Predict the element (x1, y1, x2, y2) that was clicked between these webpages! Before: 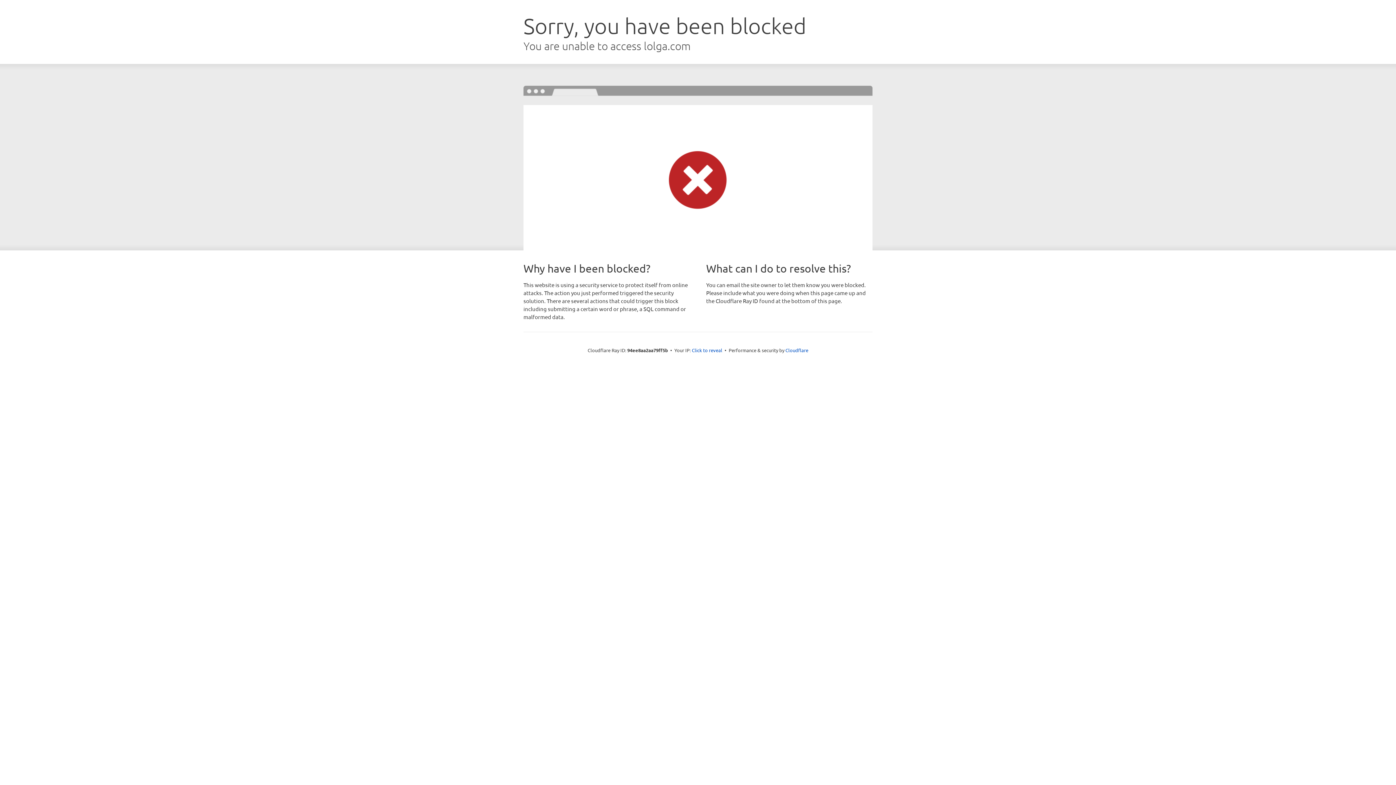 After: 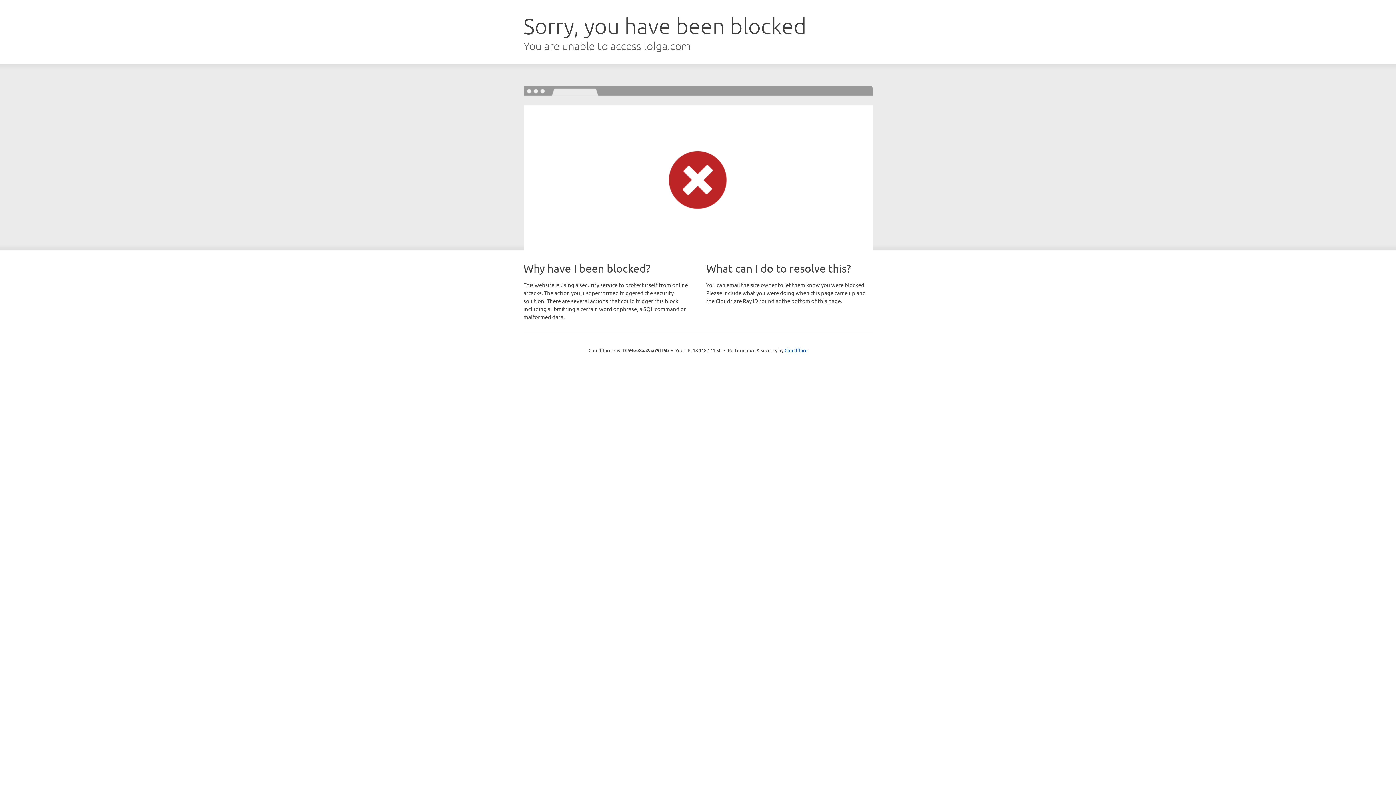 Action: label: Click to reveal bbox: (692, 346, 722, 353)